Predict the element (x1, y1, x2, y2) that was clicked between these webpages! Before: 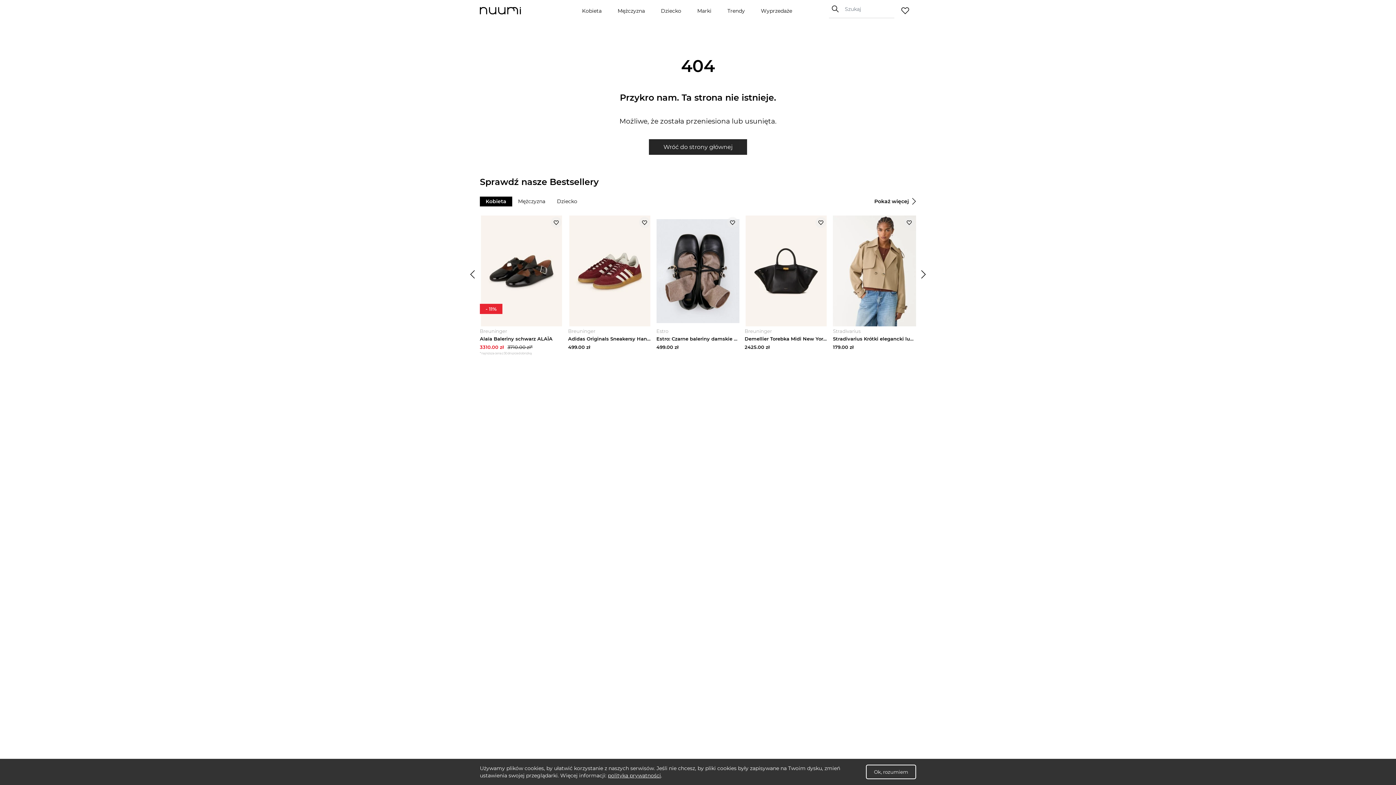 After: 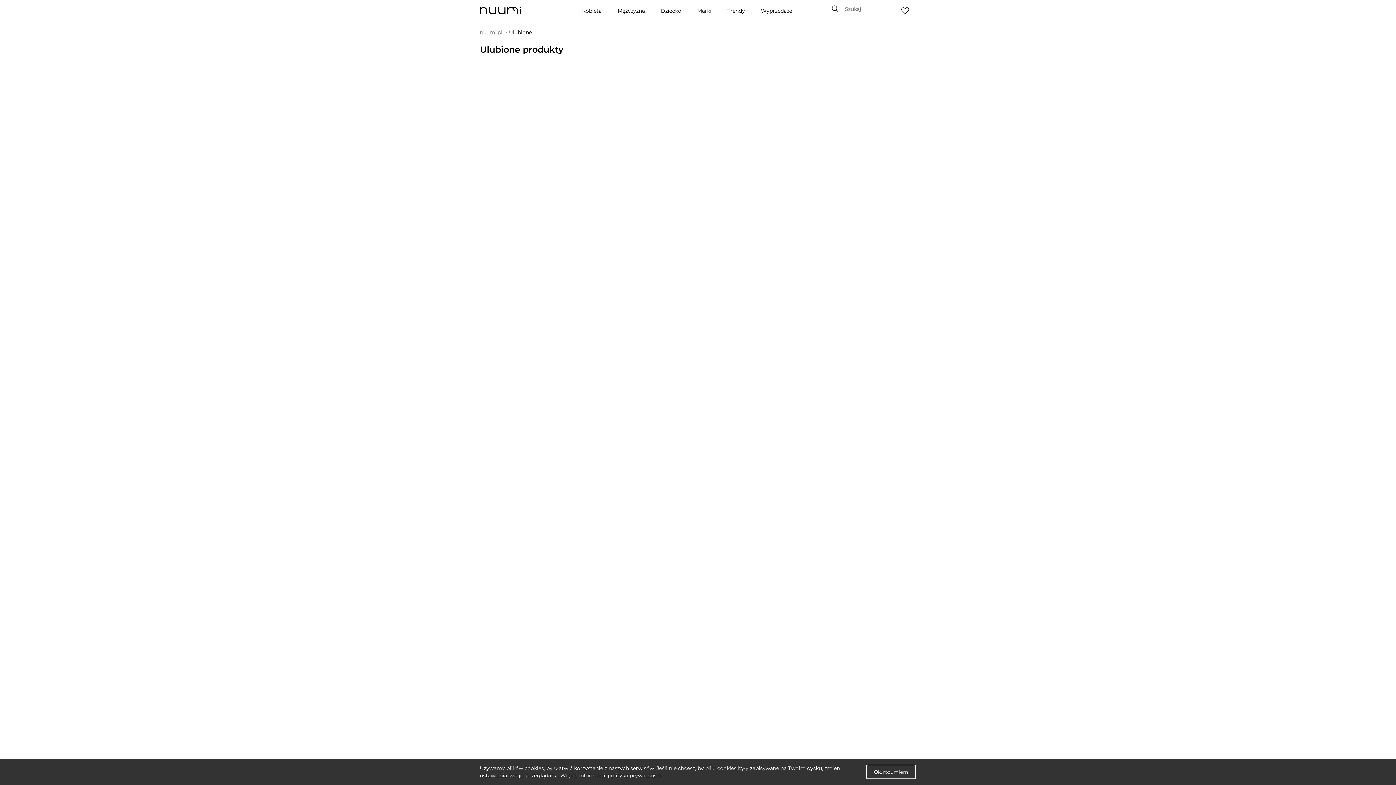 Action: bbox: (894, 0, 916, 21)